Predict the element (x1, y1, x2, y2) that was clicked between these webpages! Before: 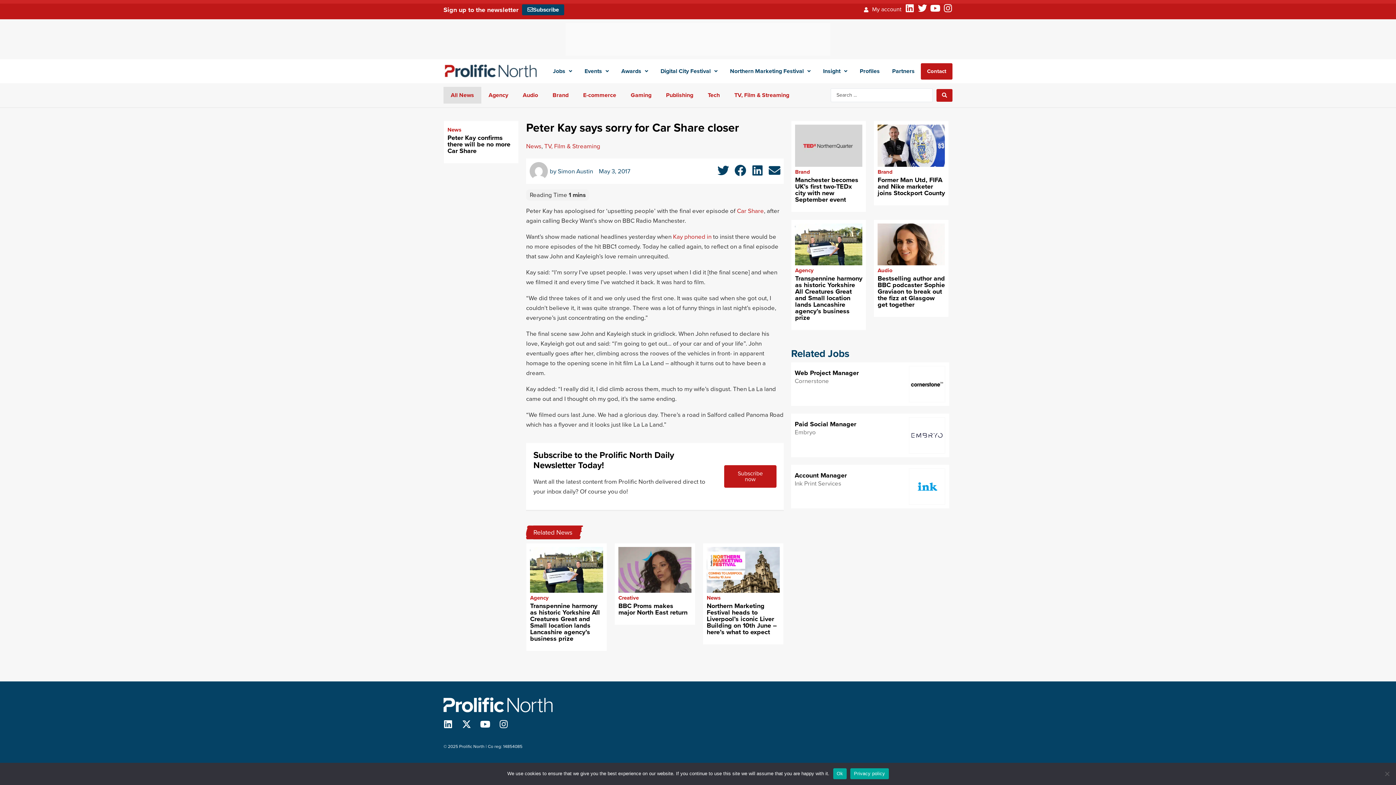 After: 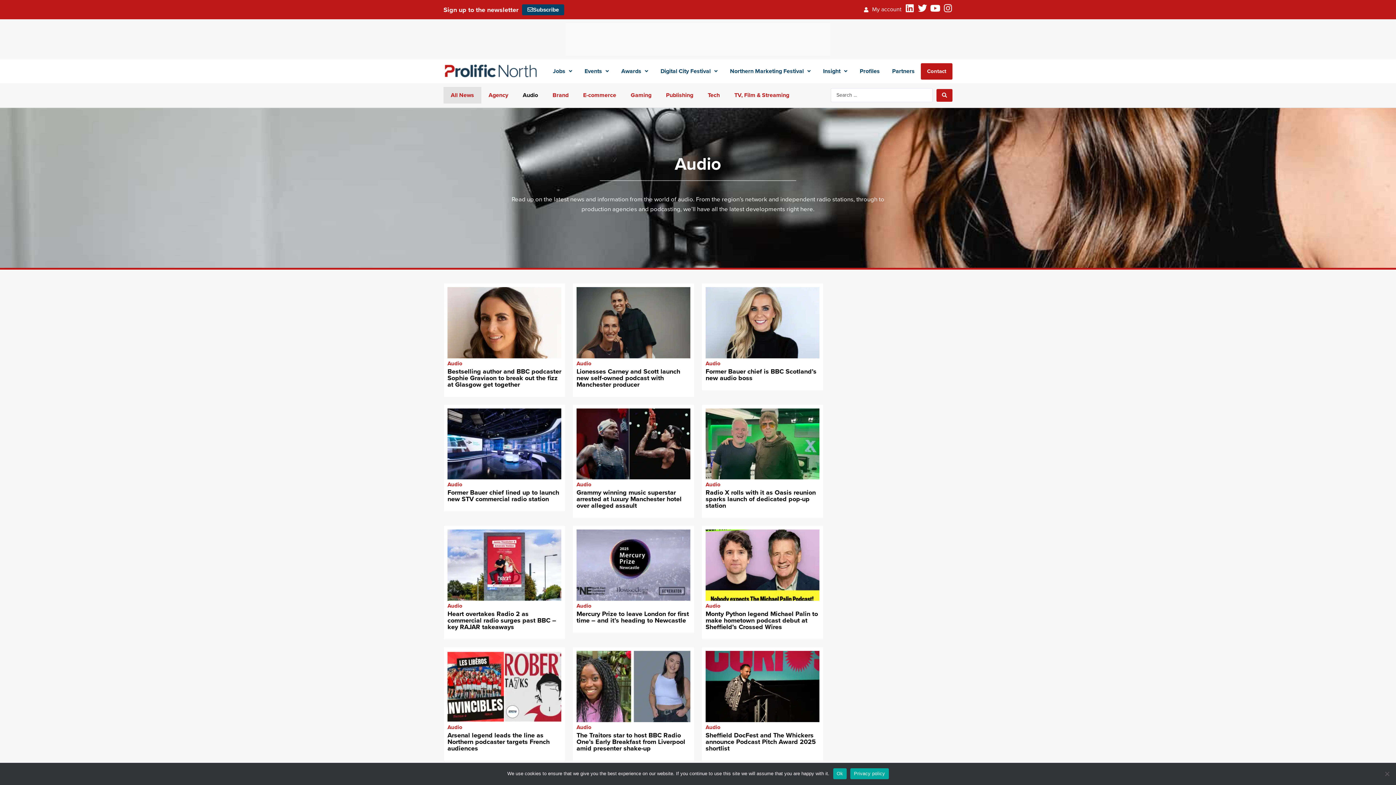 Action: bbox: (515, 86, 545, 103) label: Audio